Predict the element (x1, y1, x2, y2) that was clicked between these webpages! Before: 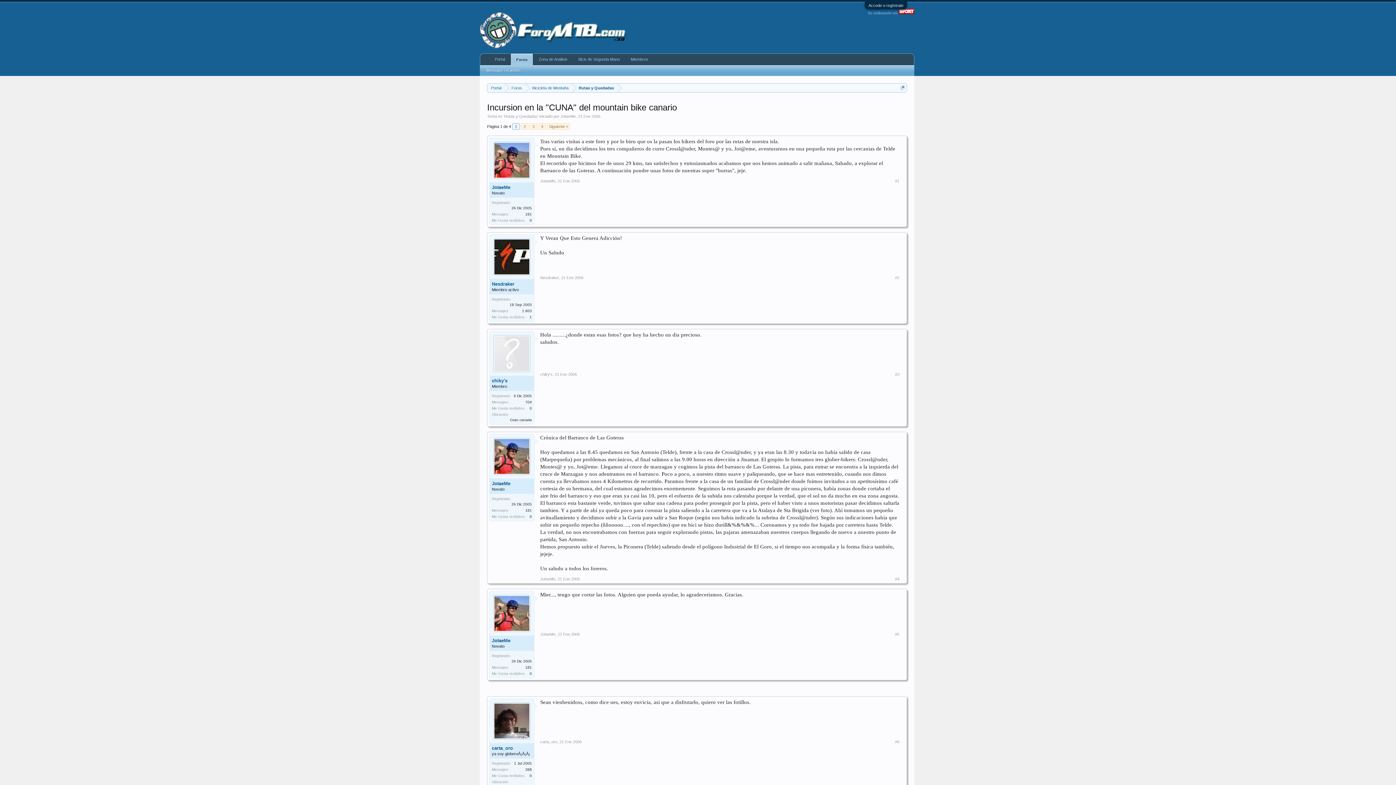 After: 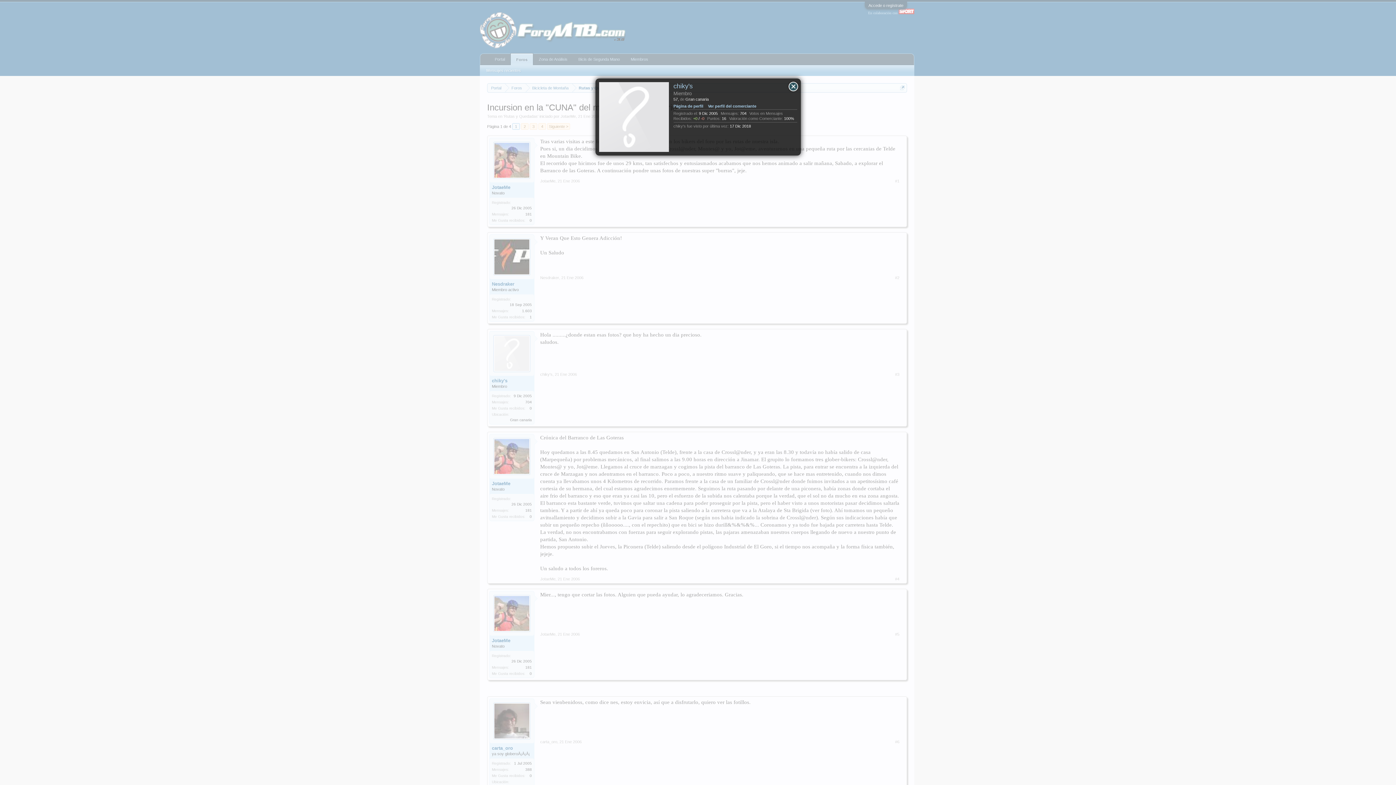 Action: label: chiky's bbox: (540, 372, 552, 376)